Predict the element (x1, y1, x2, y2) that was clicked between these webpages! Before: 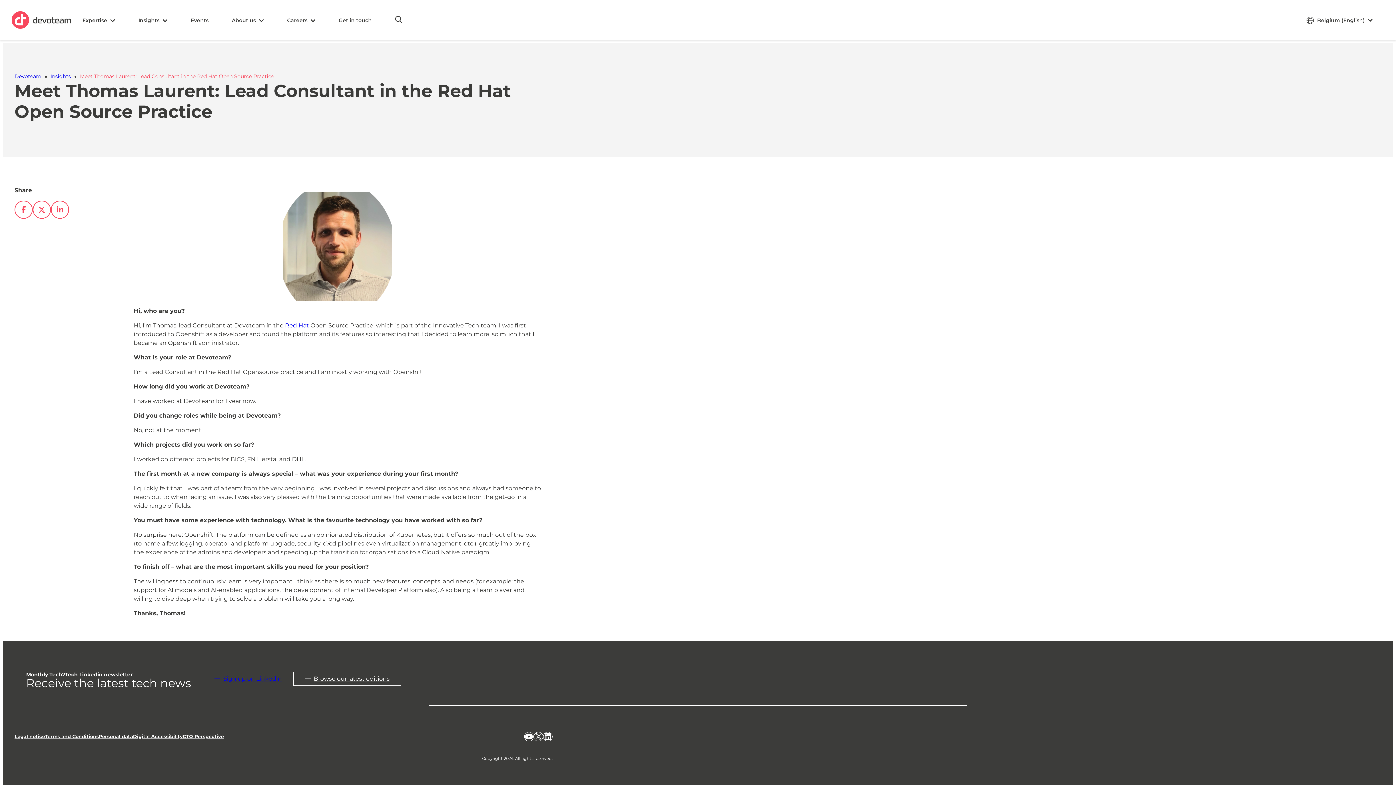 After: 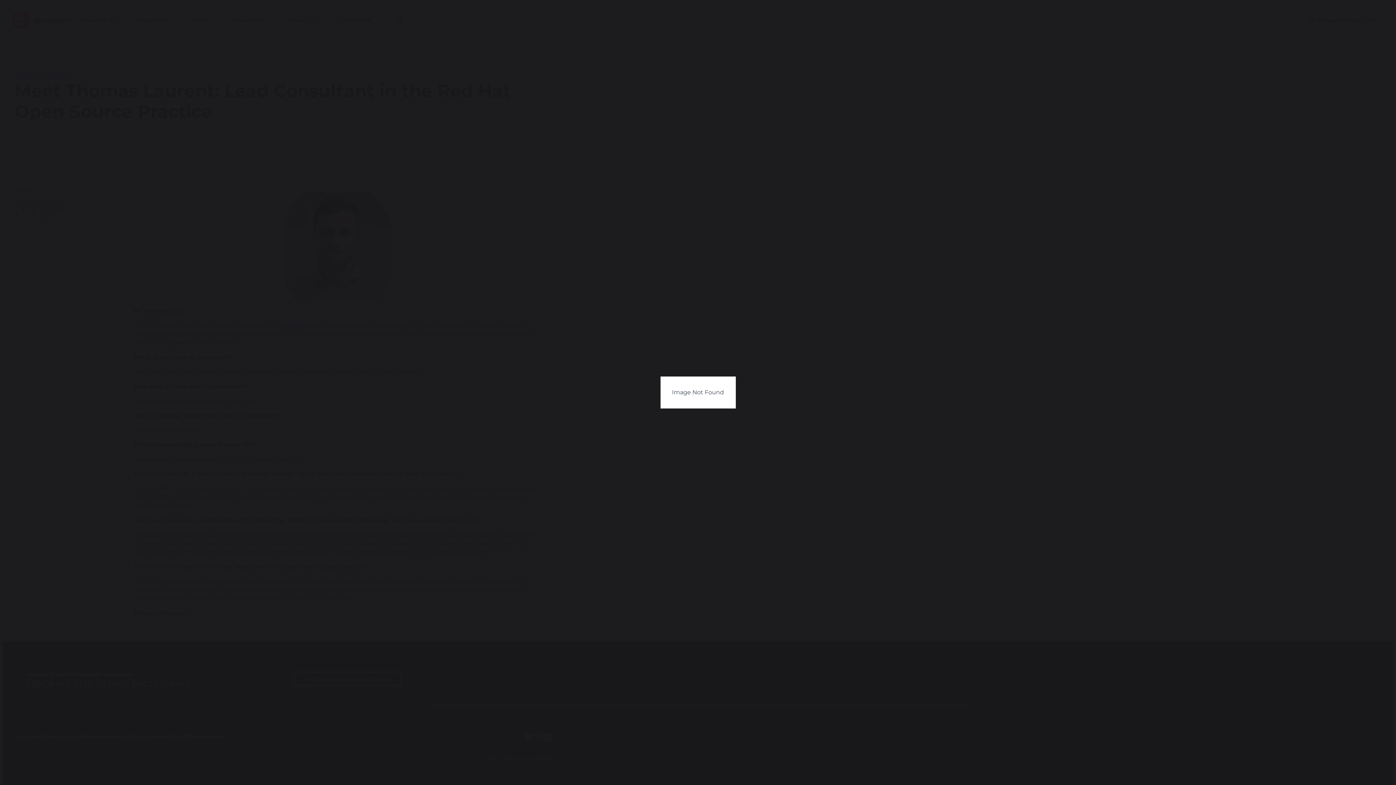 Action: label: YouTube bbox: (524, 732, 533, 741)